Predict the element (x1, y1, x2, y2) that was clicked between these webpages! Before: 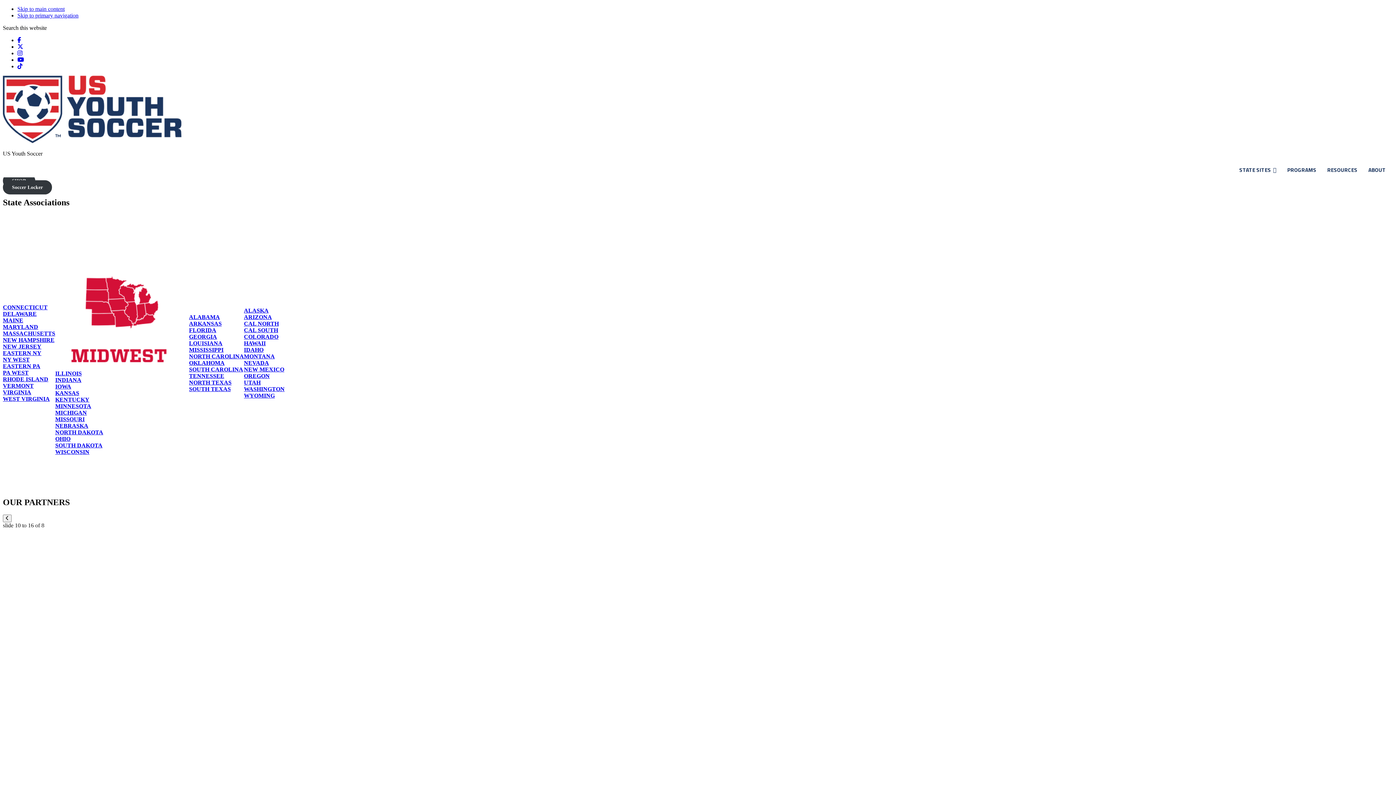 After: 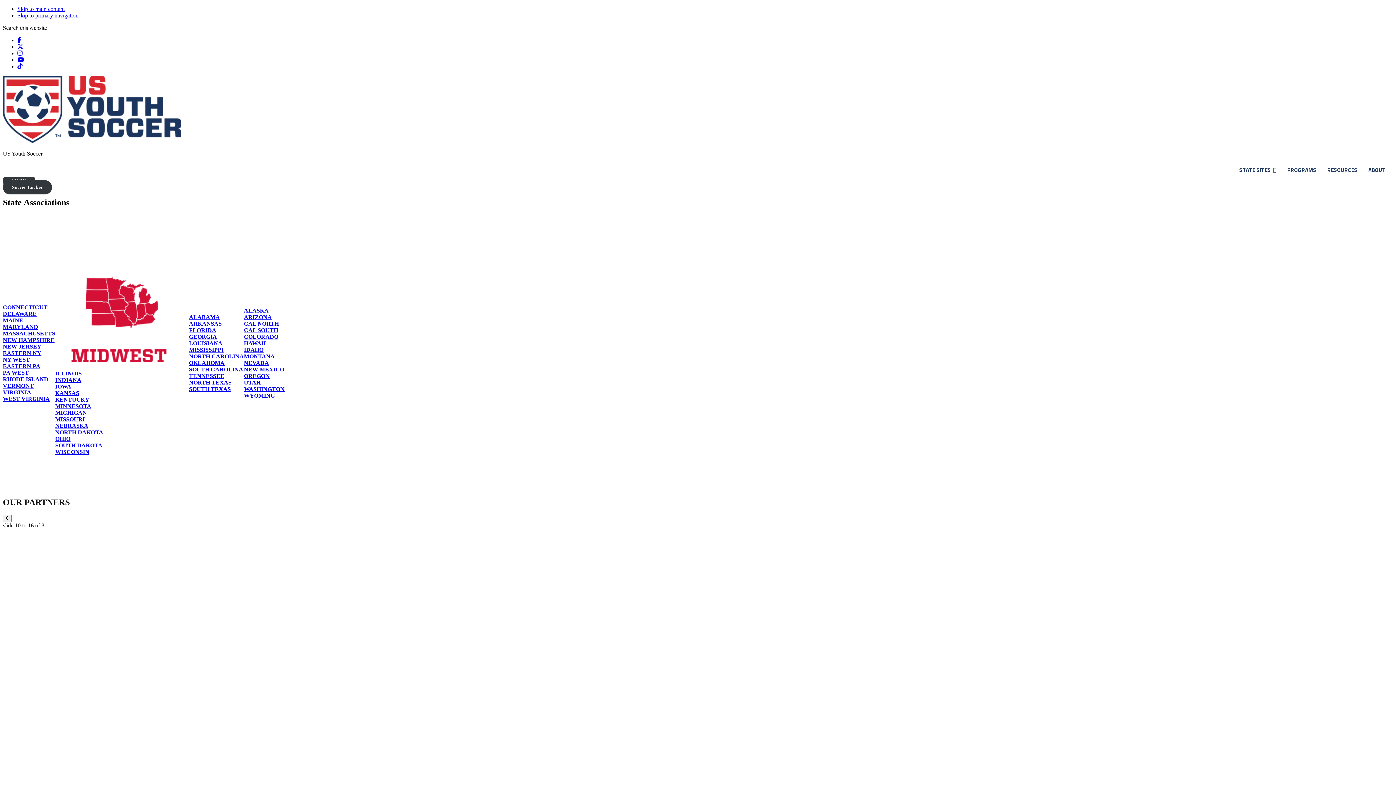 Action: label: MASSACHUSETTS bbox: (2, 330, 55, 336)